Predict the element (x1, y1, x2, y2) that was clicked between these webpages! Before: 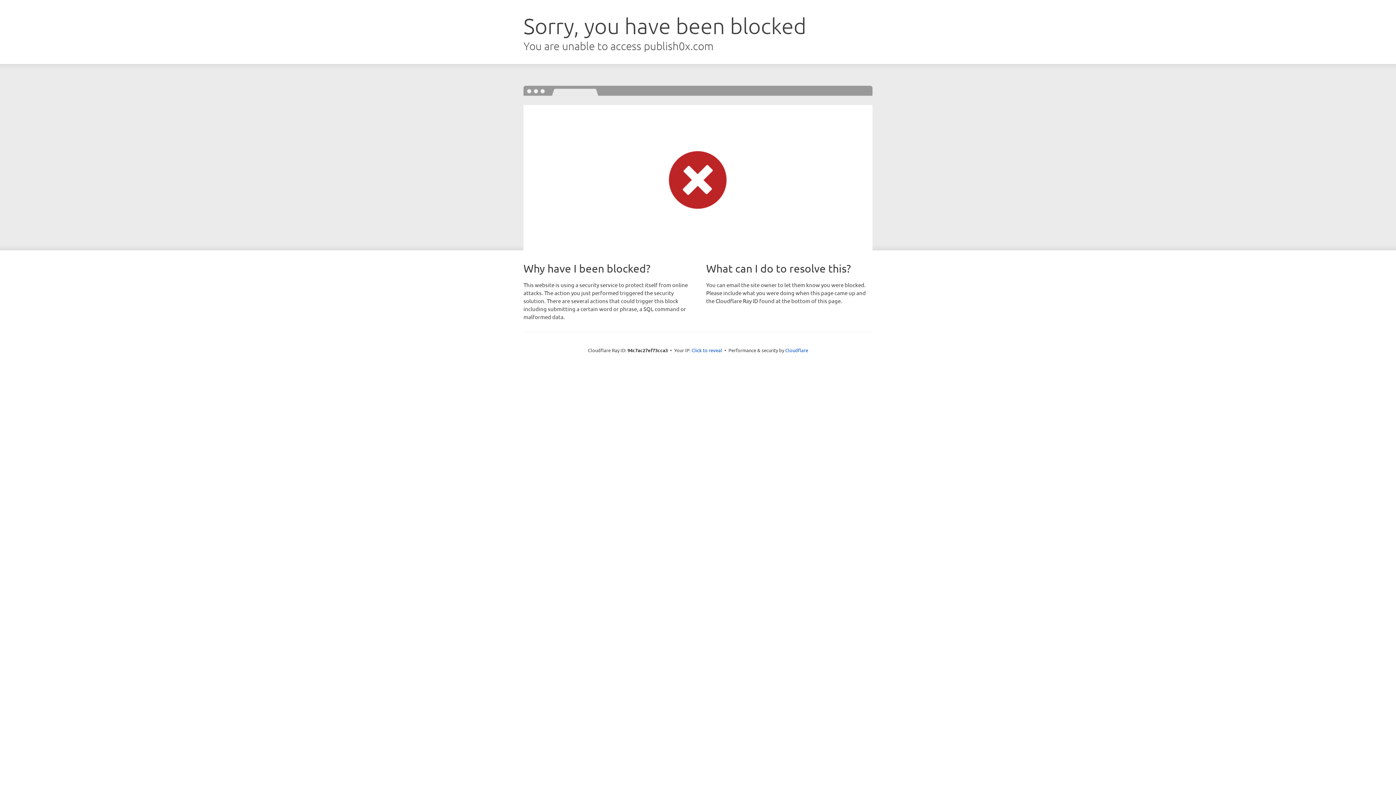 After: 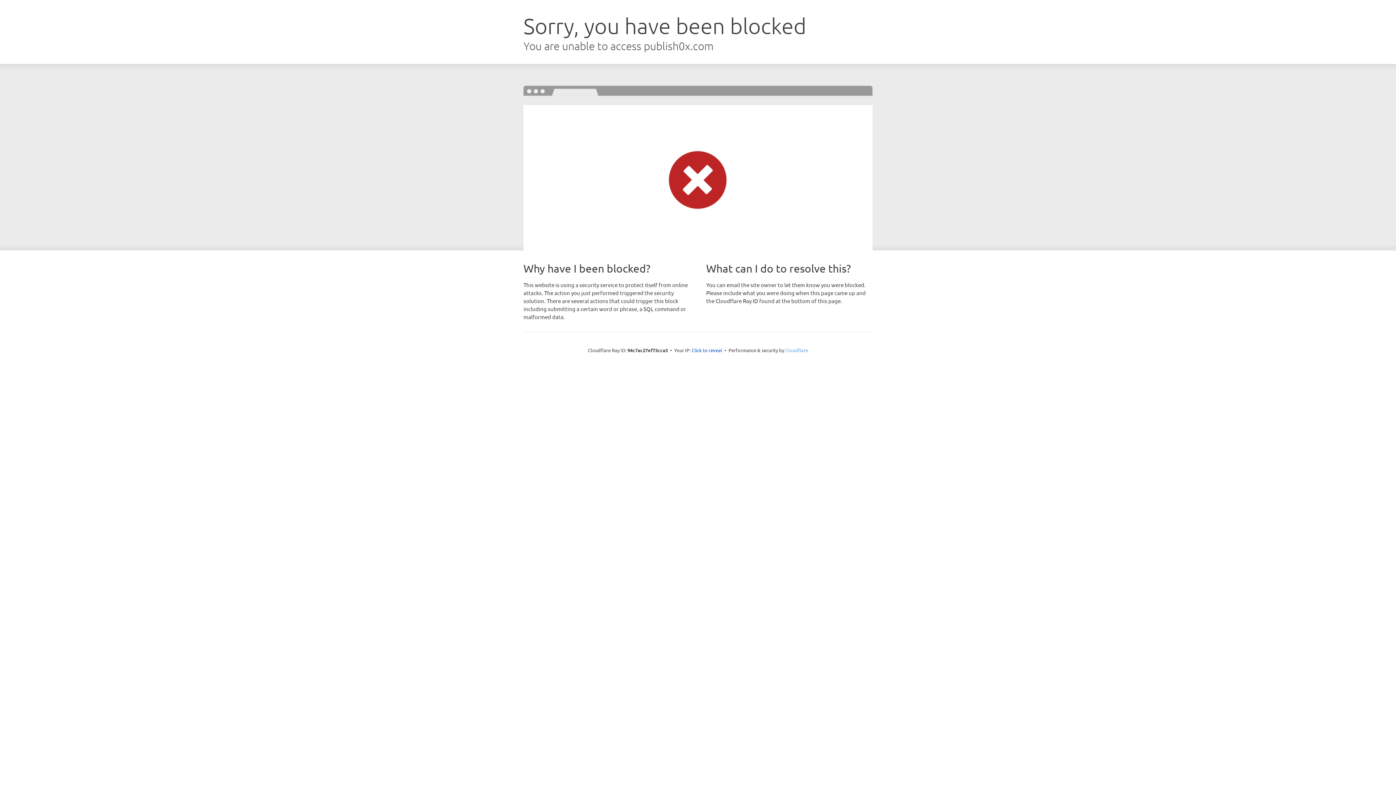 Action: label: Cloudflare bbox: (785, 347, 808, 353)